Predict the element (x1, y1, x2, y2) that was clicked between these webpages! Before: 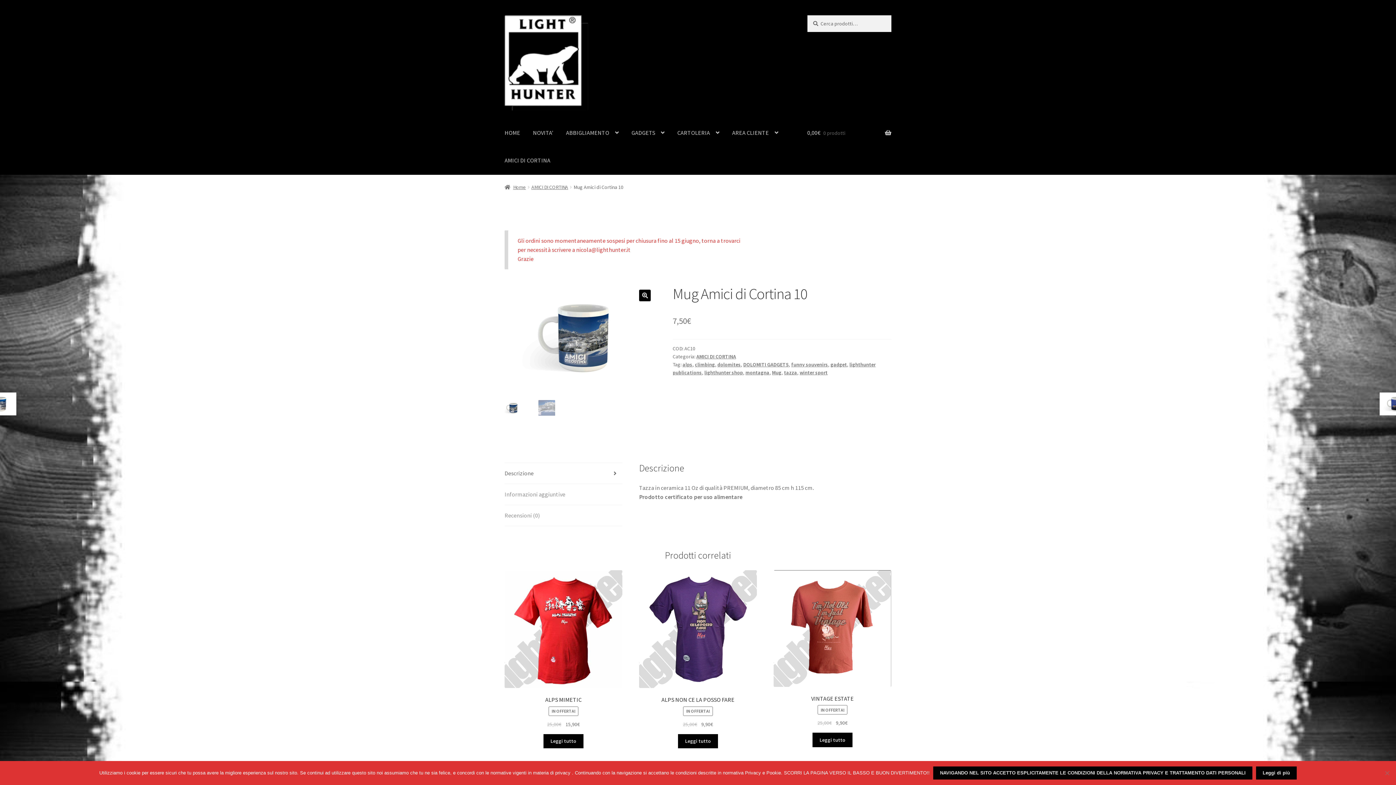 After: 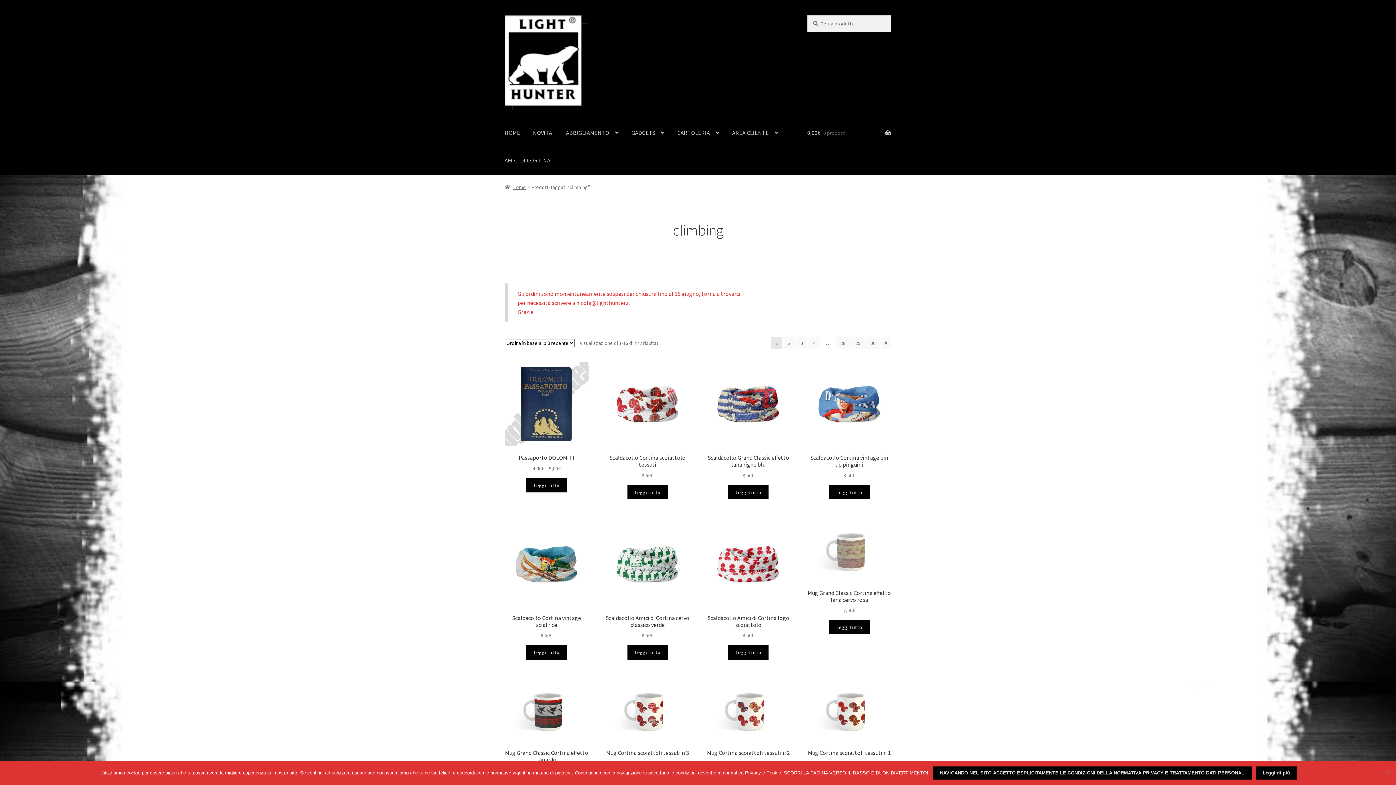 Action: bbox: (695, 361, 715, 367) label: climbing